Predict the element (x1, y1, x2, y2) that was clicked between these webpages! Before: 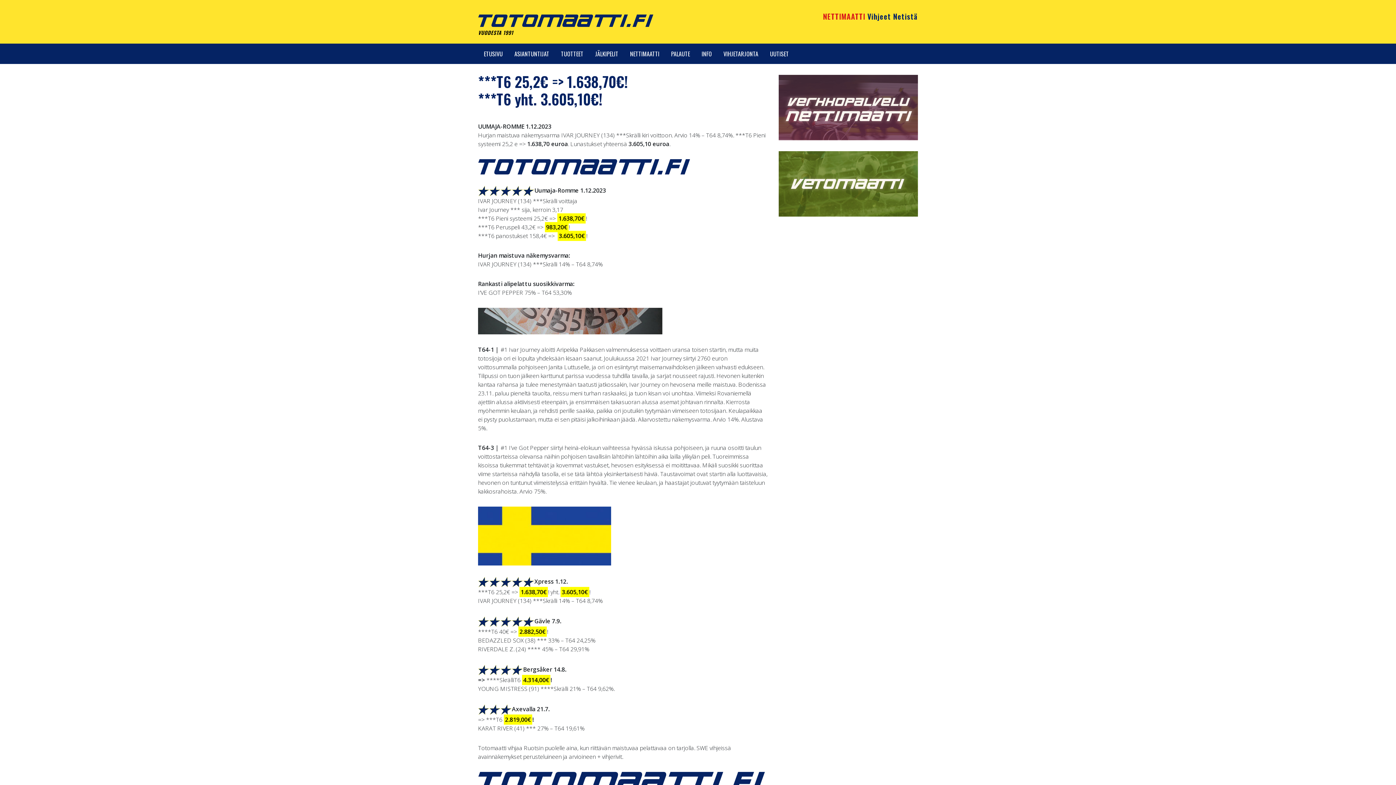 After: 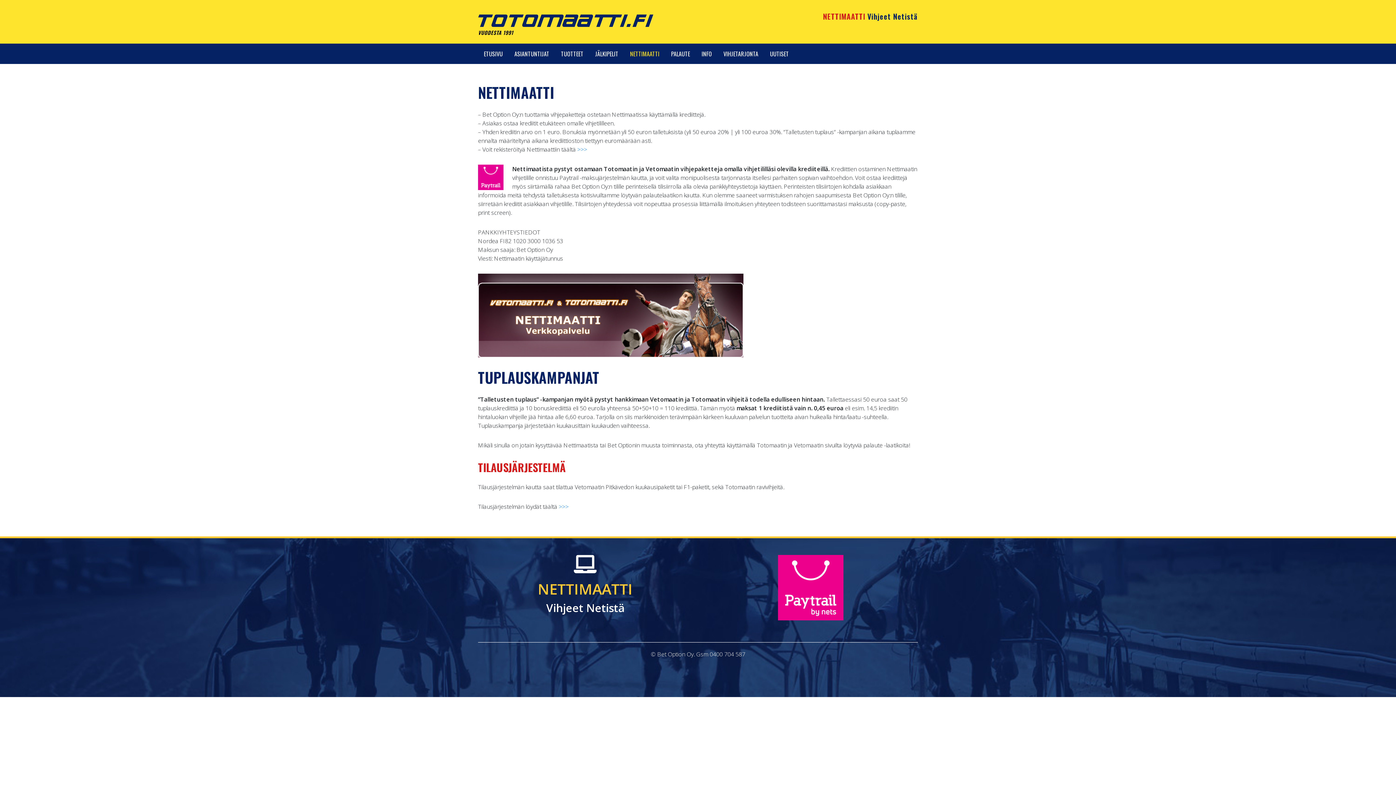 Action: bbox: (624, 43, 665, 64) label: NETTIMAATTI